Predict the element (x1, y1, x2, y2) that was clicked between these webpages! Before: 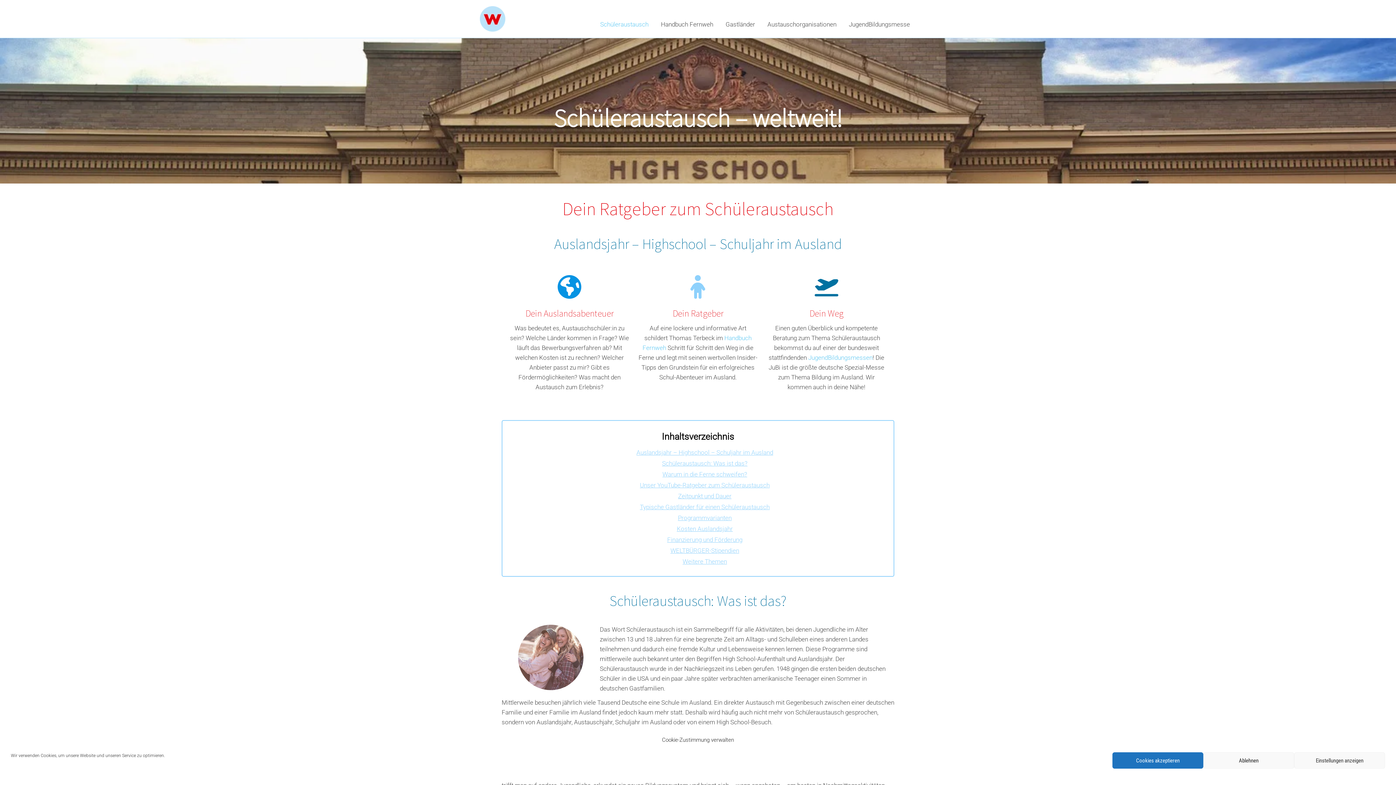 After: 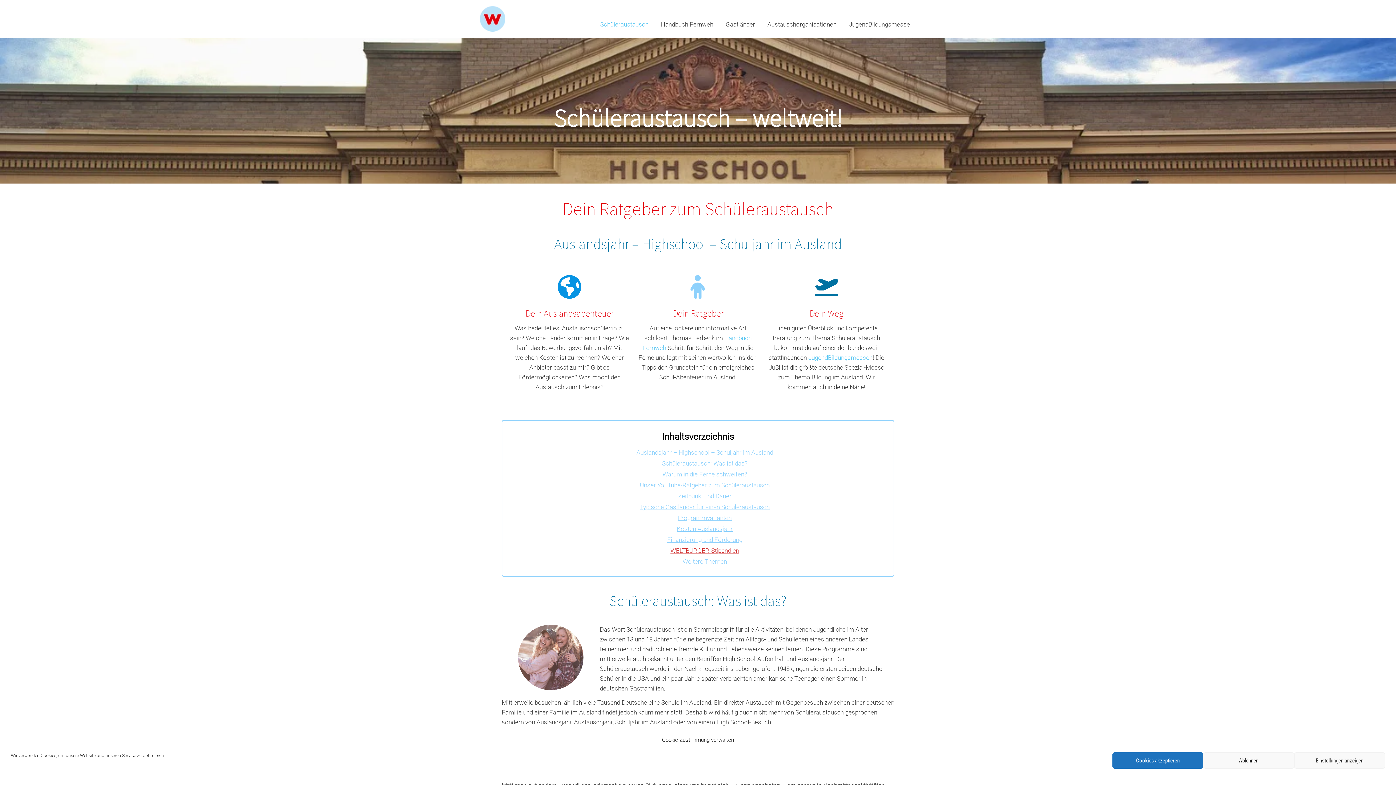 Action: label: WELTBÜRGER-Stipendien bbox: (670, 547, 739, 554)